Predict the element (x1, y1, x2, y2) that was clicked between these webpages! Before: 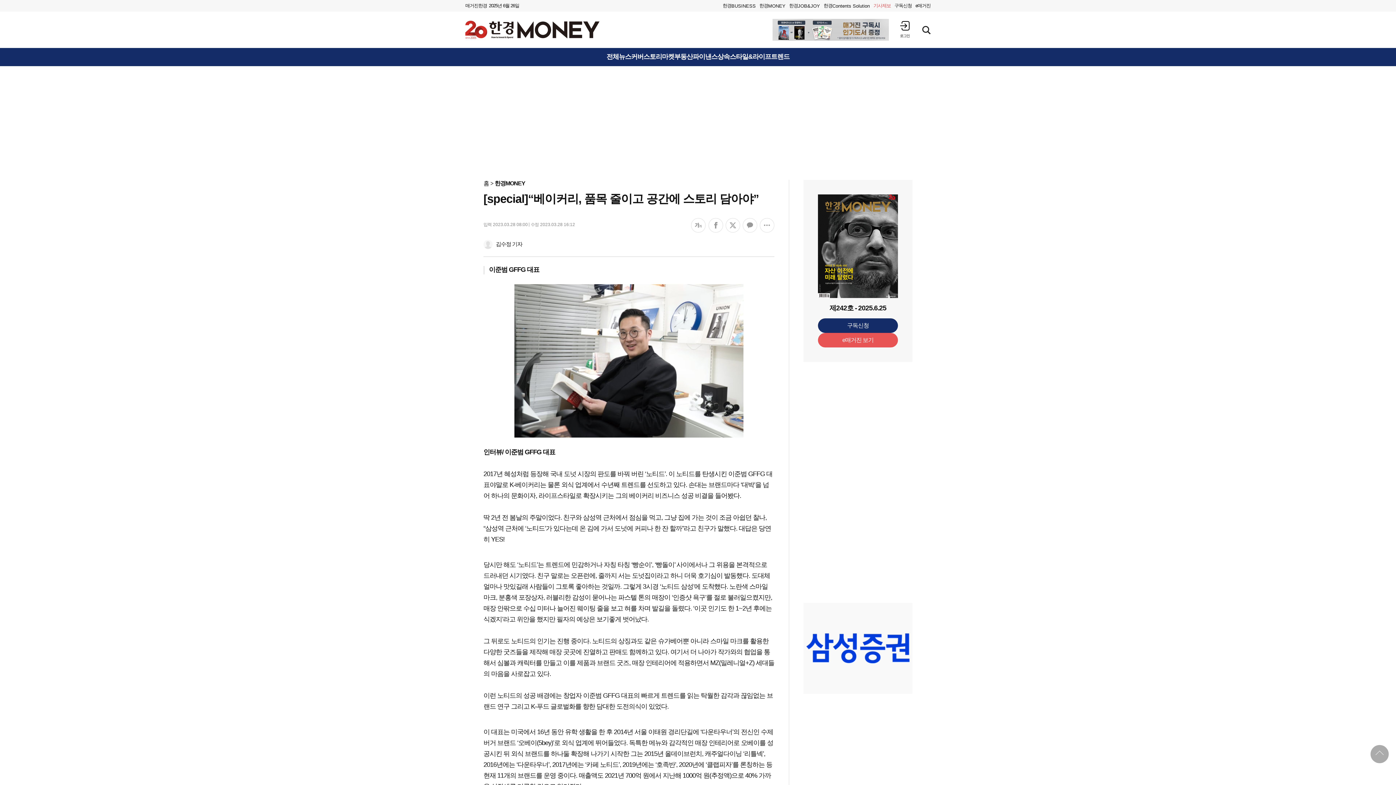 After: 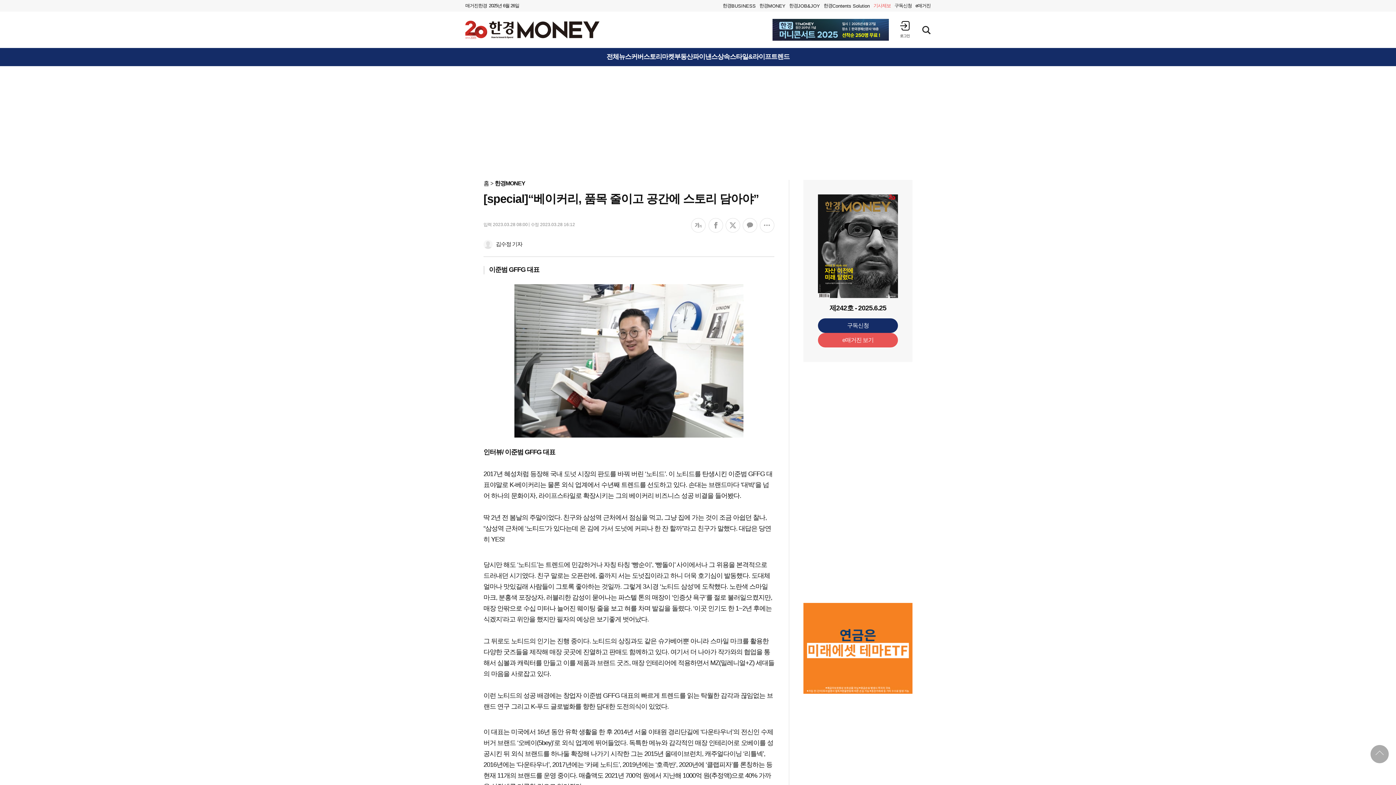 Action: label: 상단 바로가기 bbox: (1370, 745, 1389, 763)